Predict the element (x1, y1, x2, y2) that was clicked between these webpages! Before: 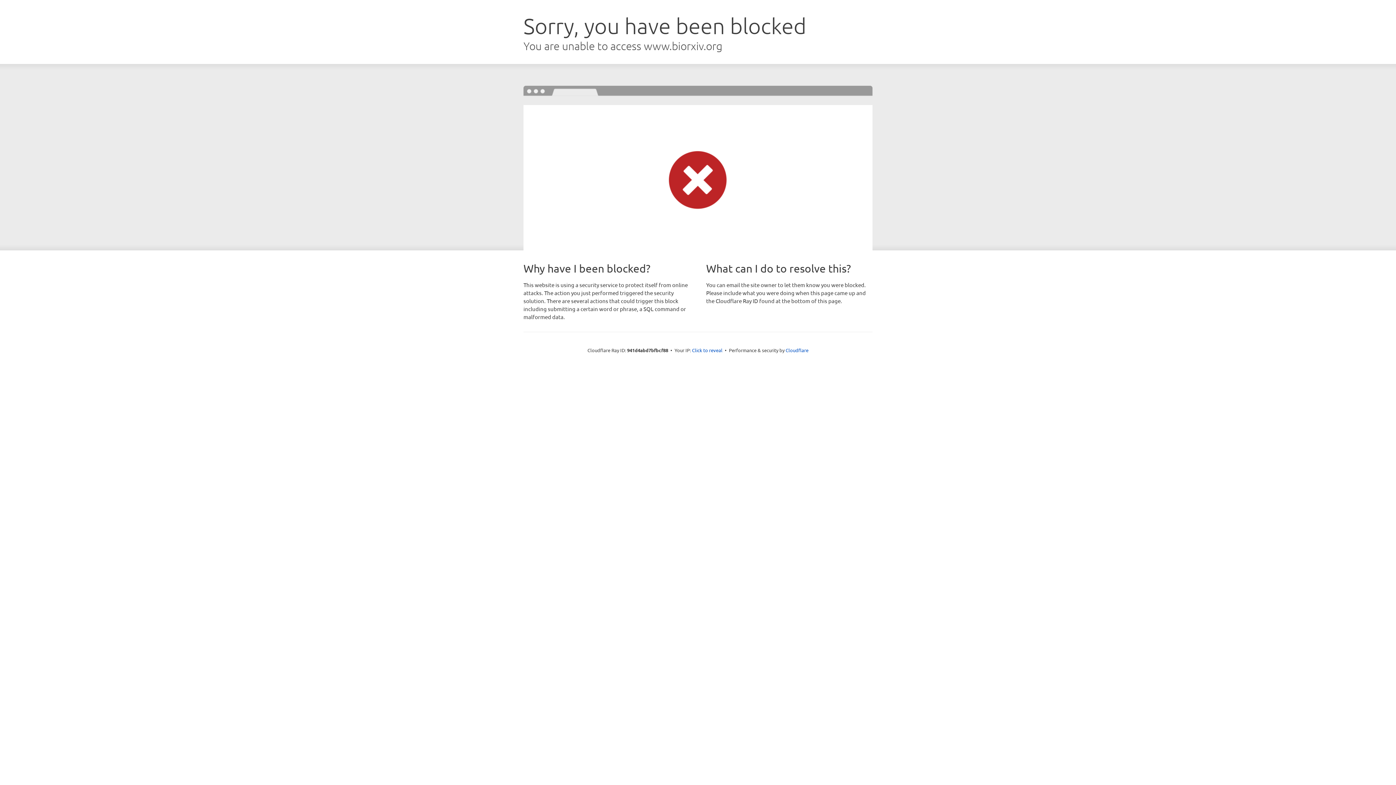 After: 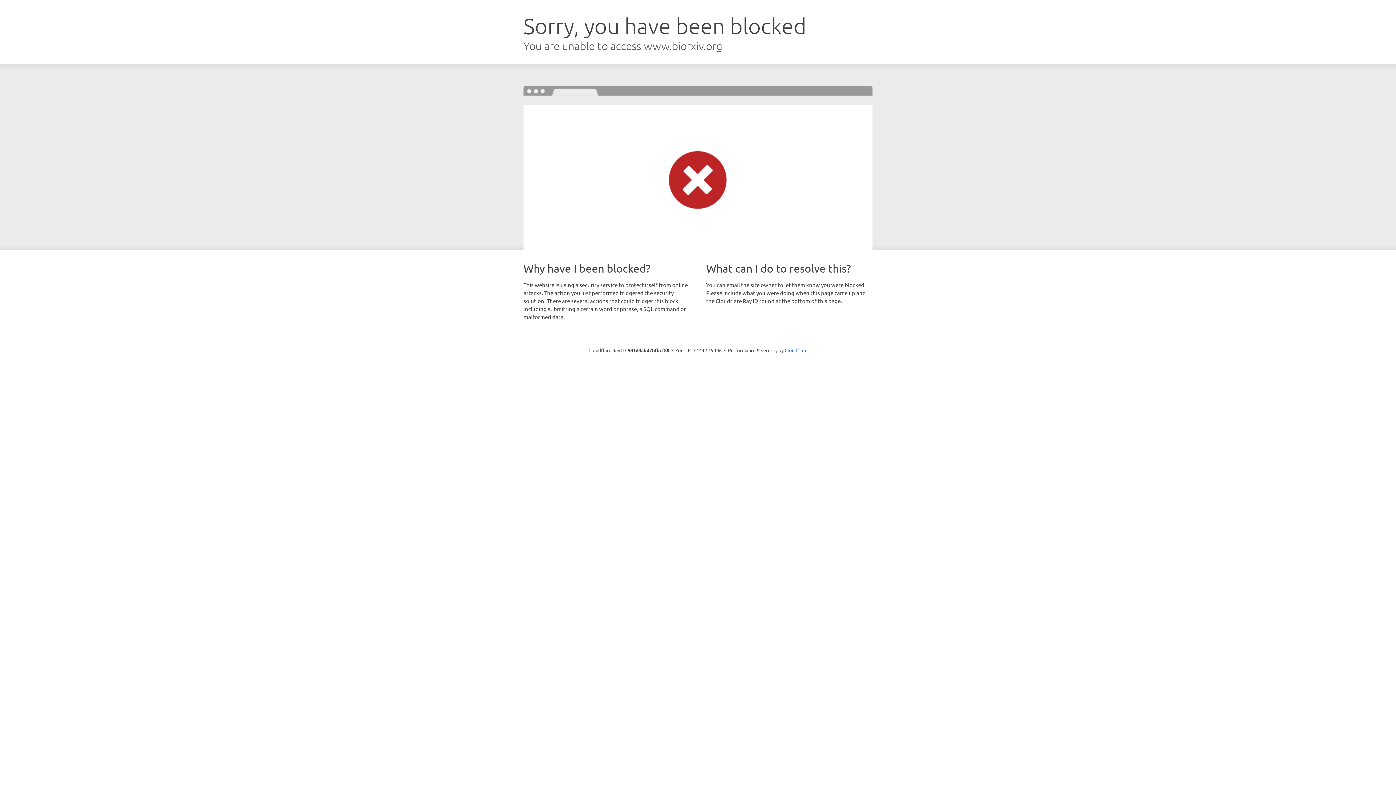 Action: label: Click to reveal bbox: (692, 346, 722, 353)